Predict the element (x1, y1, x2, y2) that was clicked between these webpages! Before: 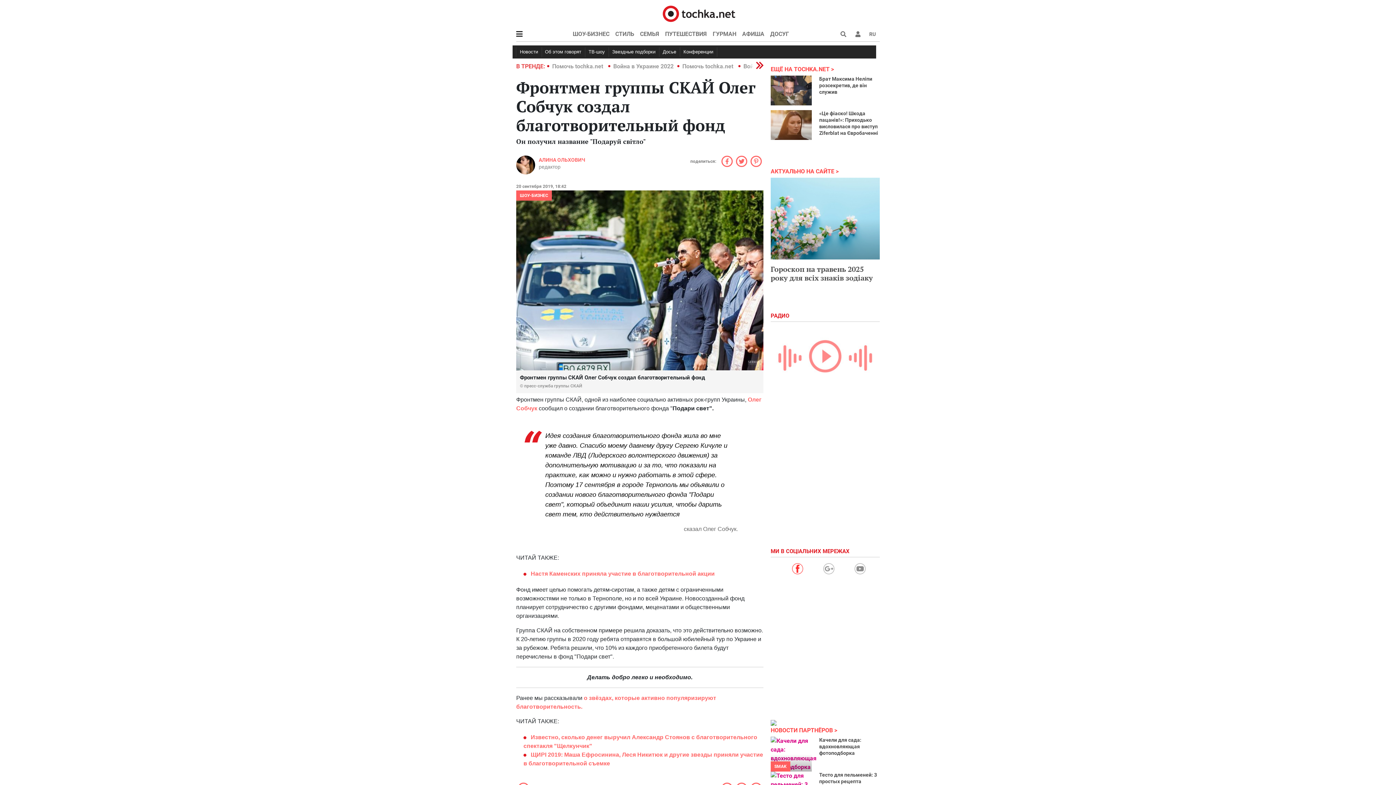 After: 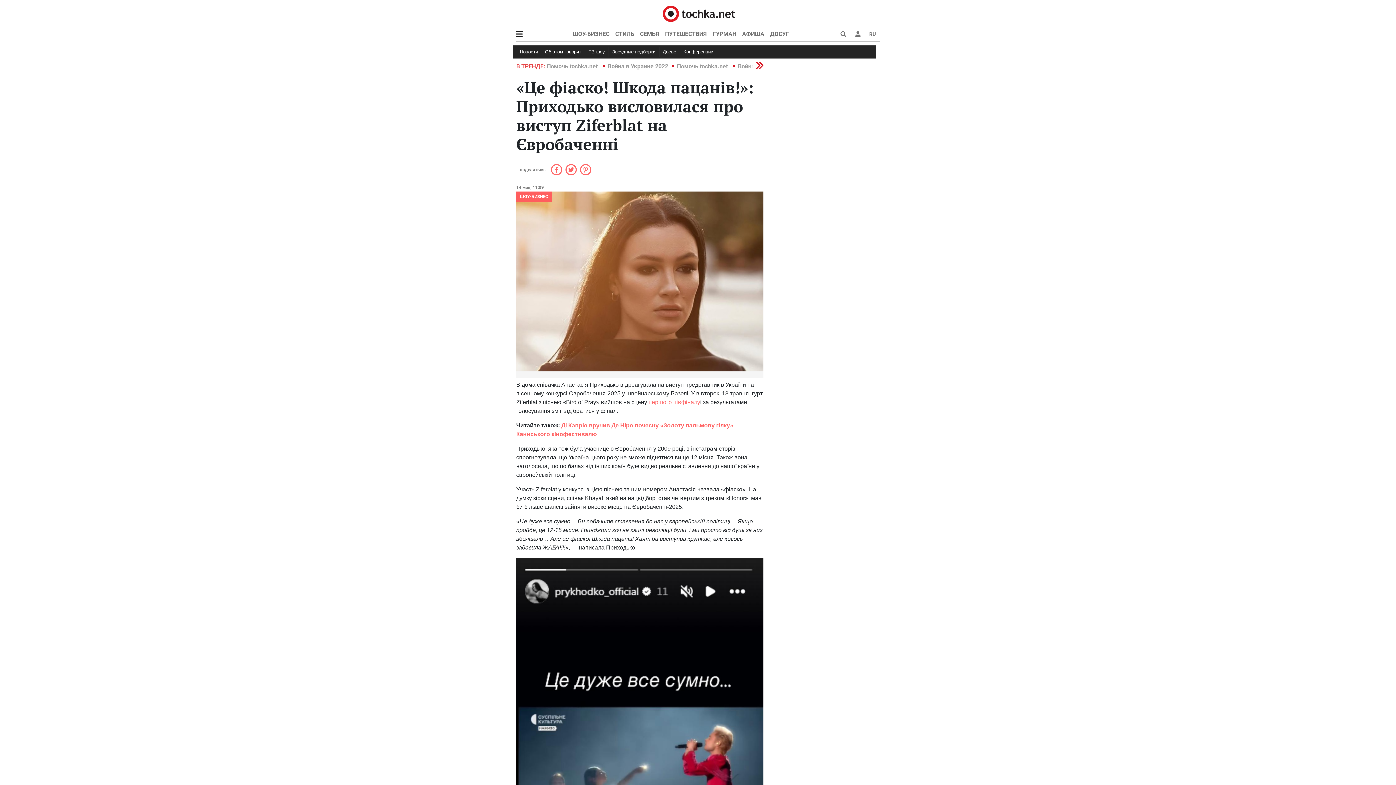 Action: bbox: (770, 110, 812, 140)